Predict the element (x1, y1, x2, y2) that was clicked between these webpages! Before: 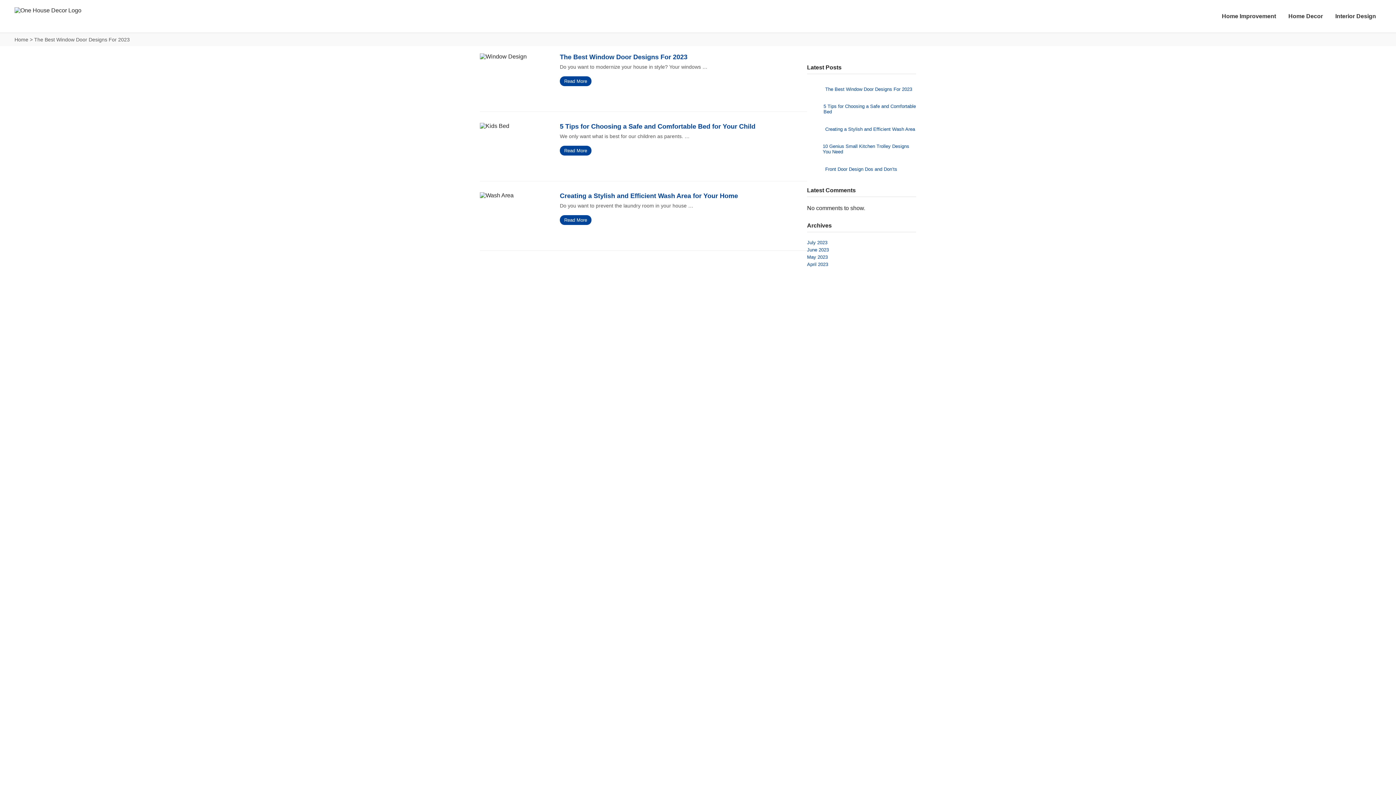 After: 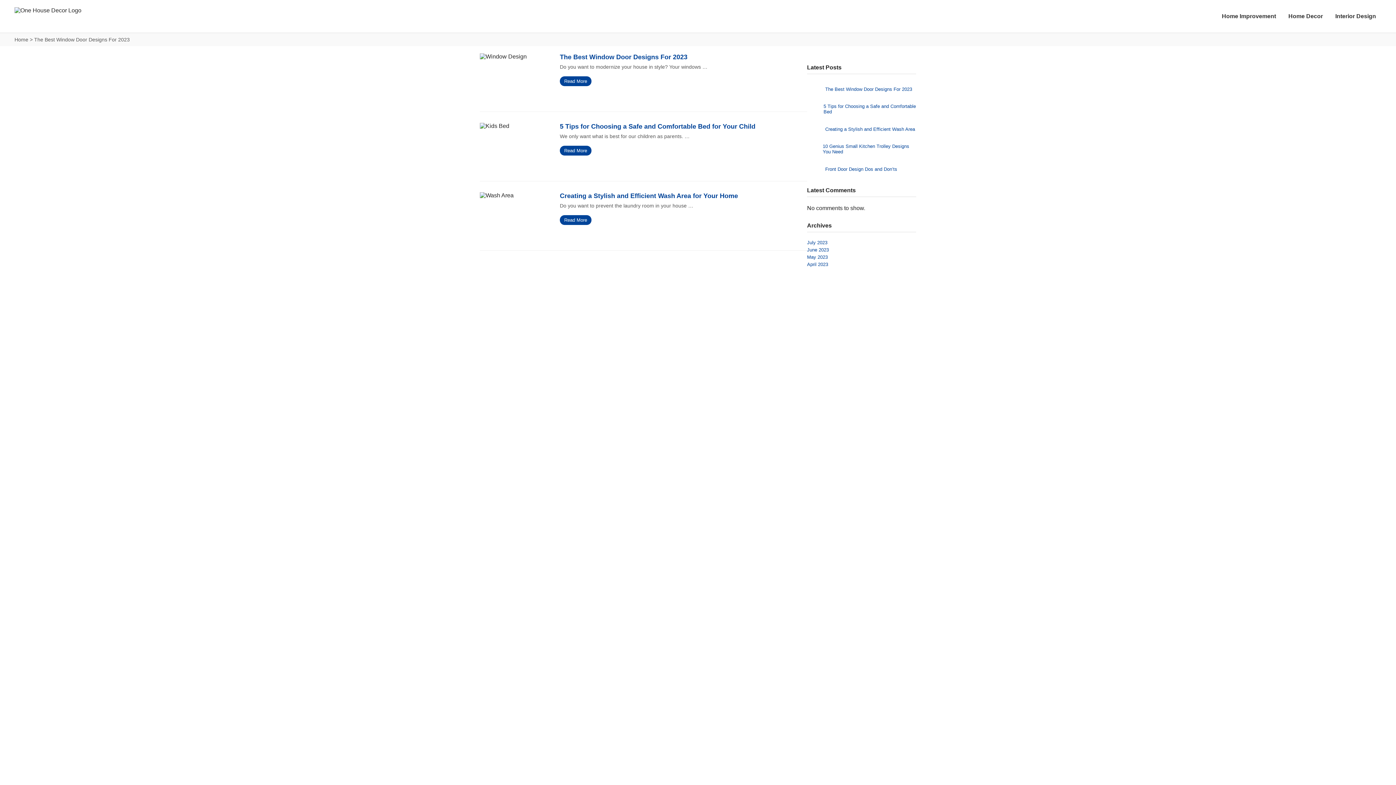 Action: bbox: (825, 126, 915, 131) label: Creating a Stylish and Efficient Wash Area